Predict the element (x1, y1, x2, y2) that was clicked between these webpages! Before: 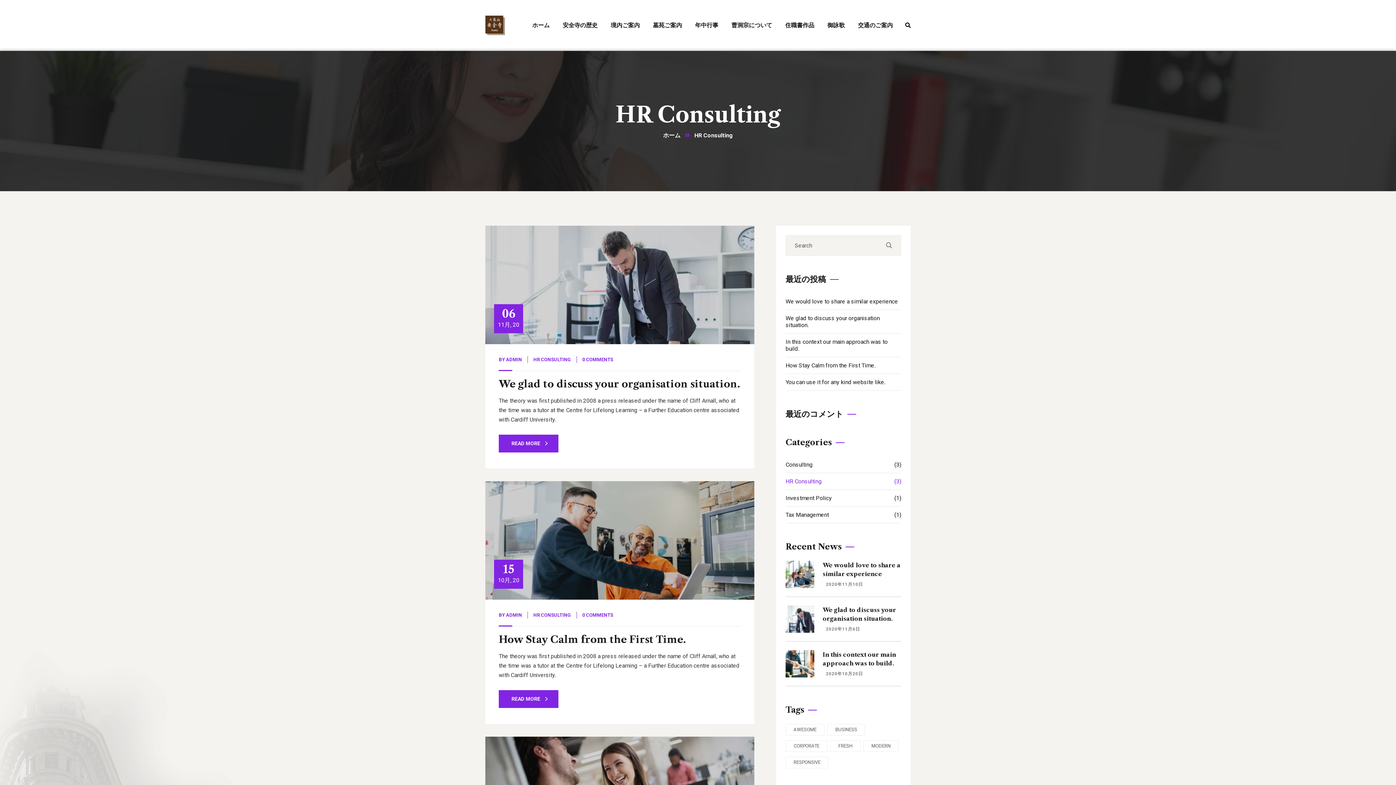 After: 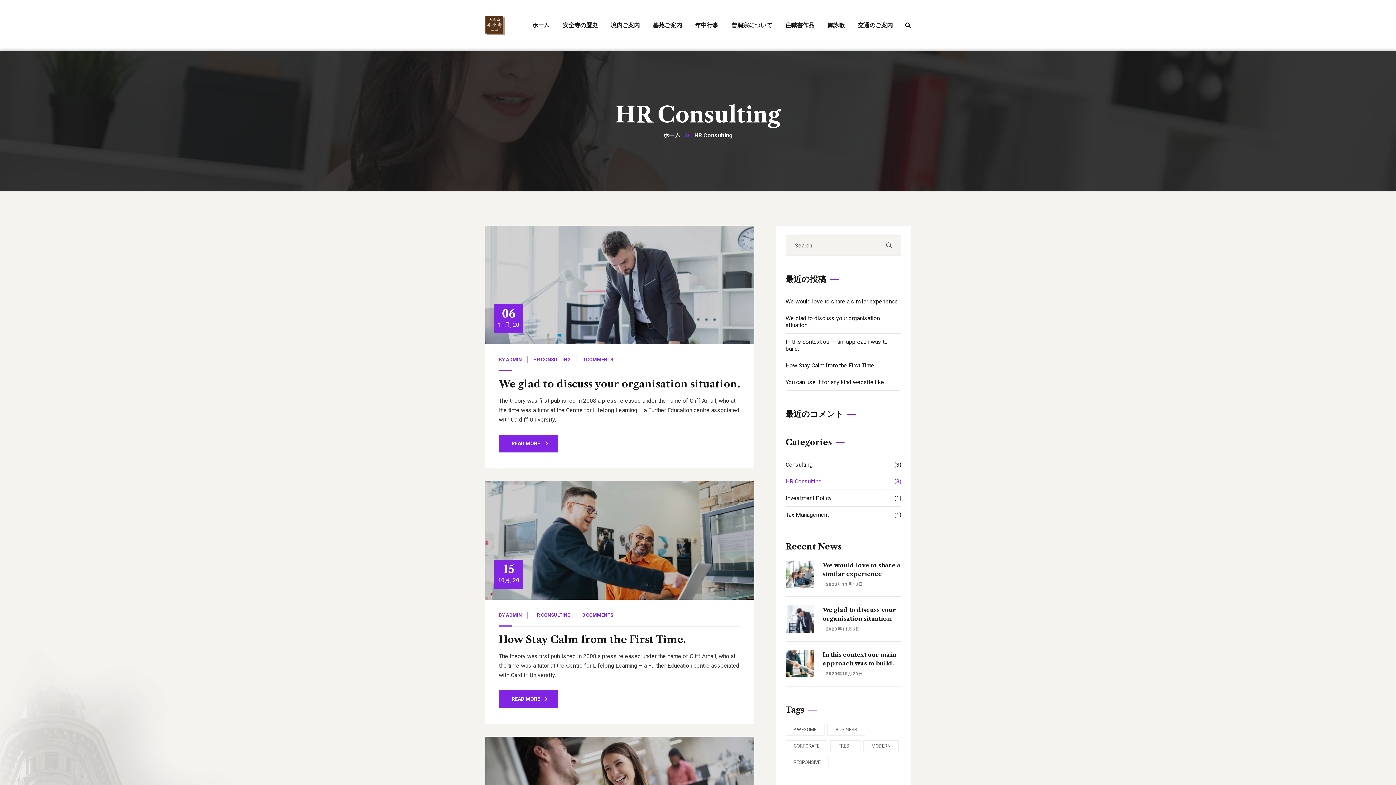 Action: bbox: (785, 473, 901, 490) label: HR Consulting
(3)